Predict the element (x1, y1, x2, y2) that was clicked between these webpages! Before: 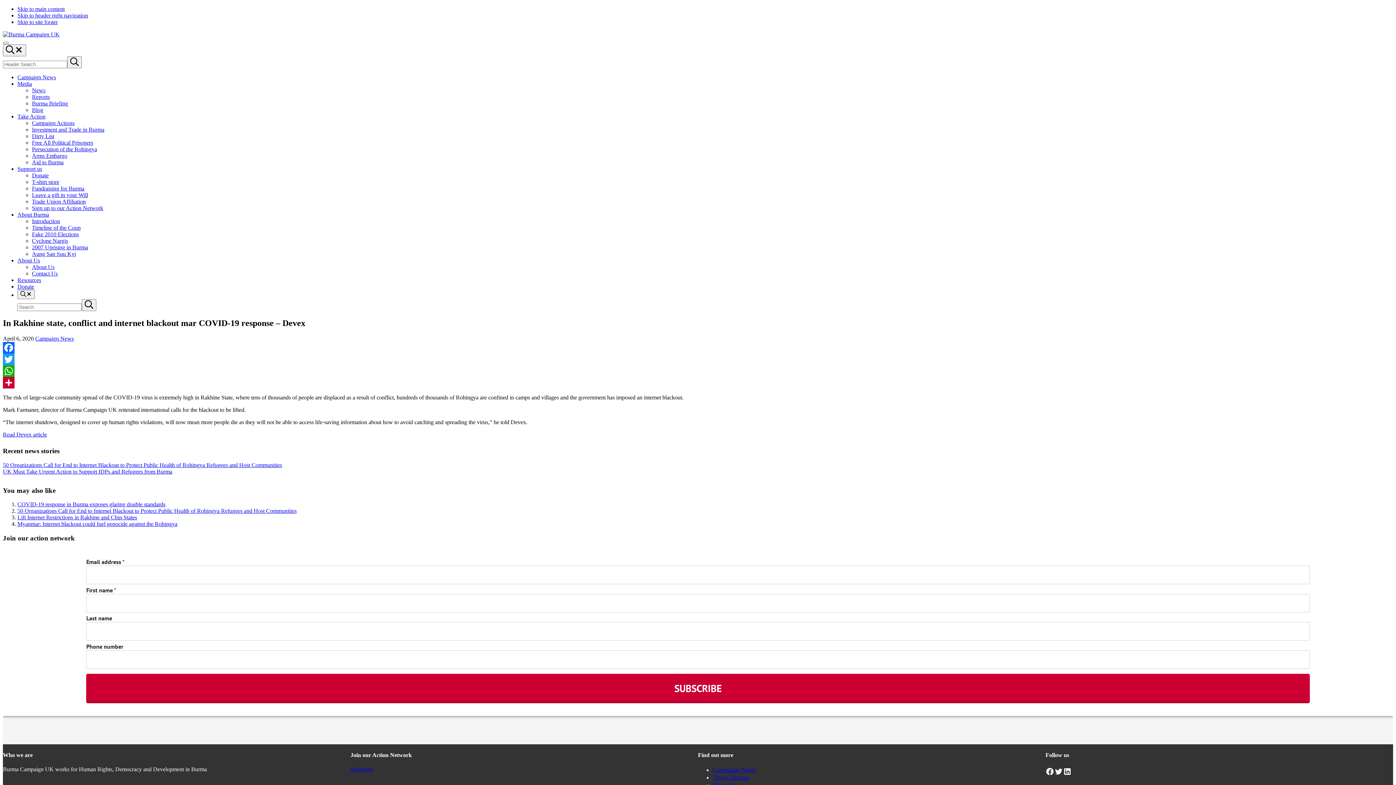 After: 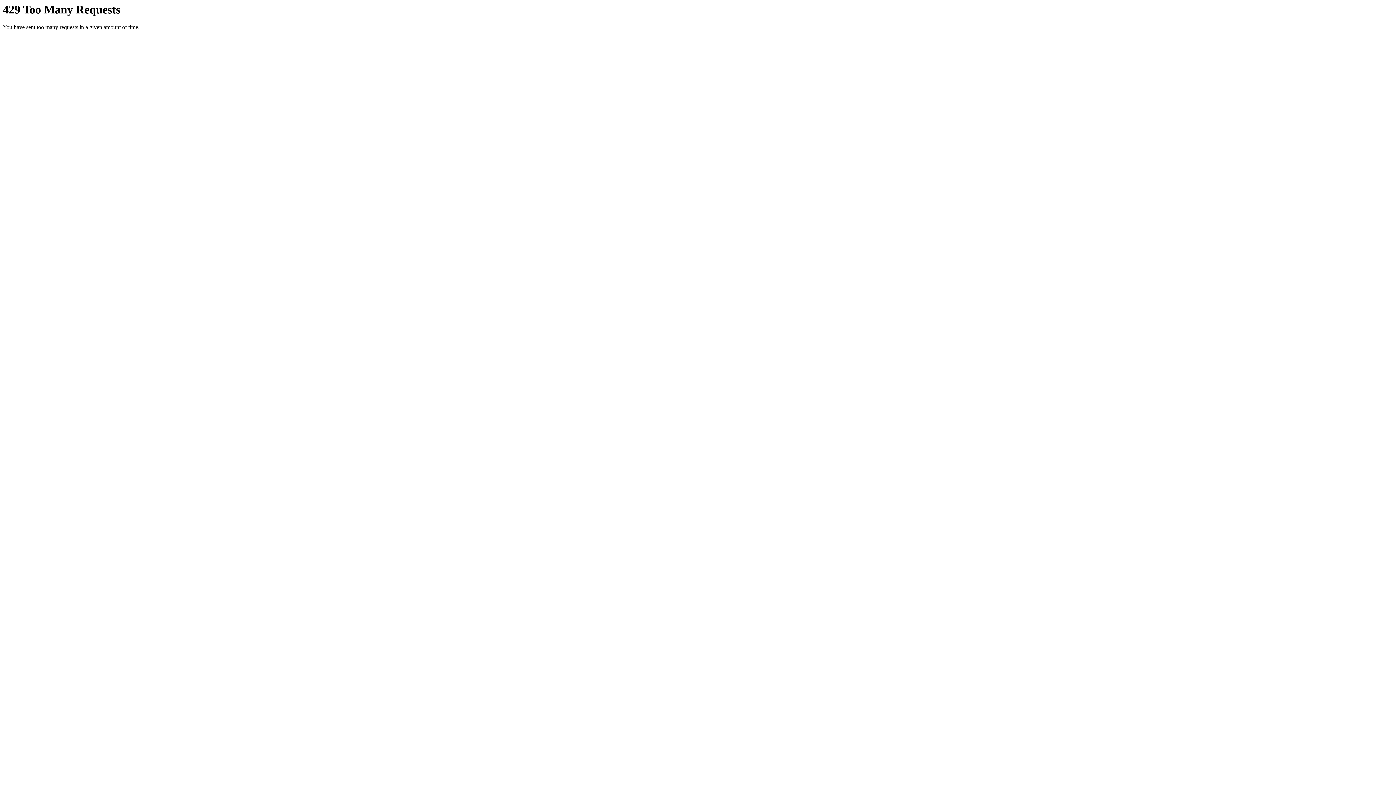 Action: bbox: (17, 501, 165, 507) label: COVID-19 response in Burma exposes glaring double standards